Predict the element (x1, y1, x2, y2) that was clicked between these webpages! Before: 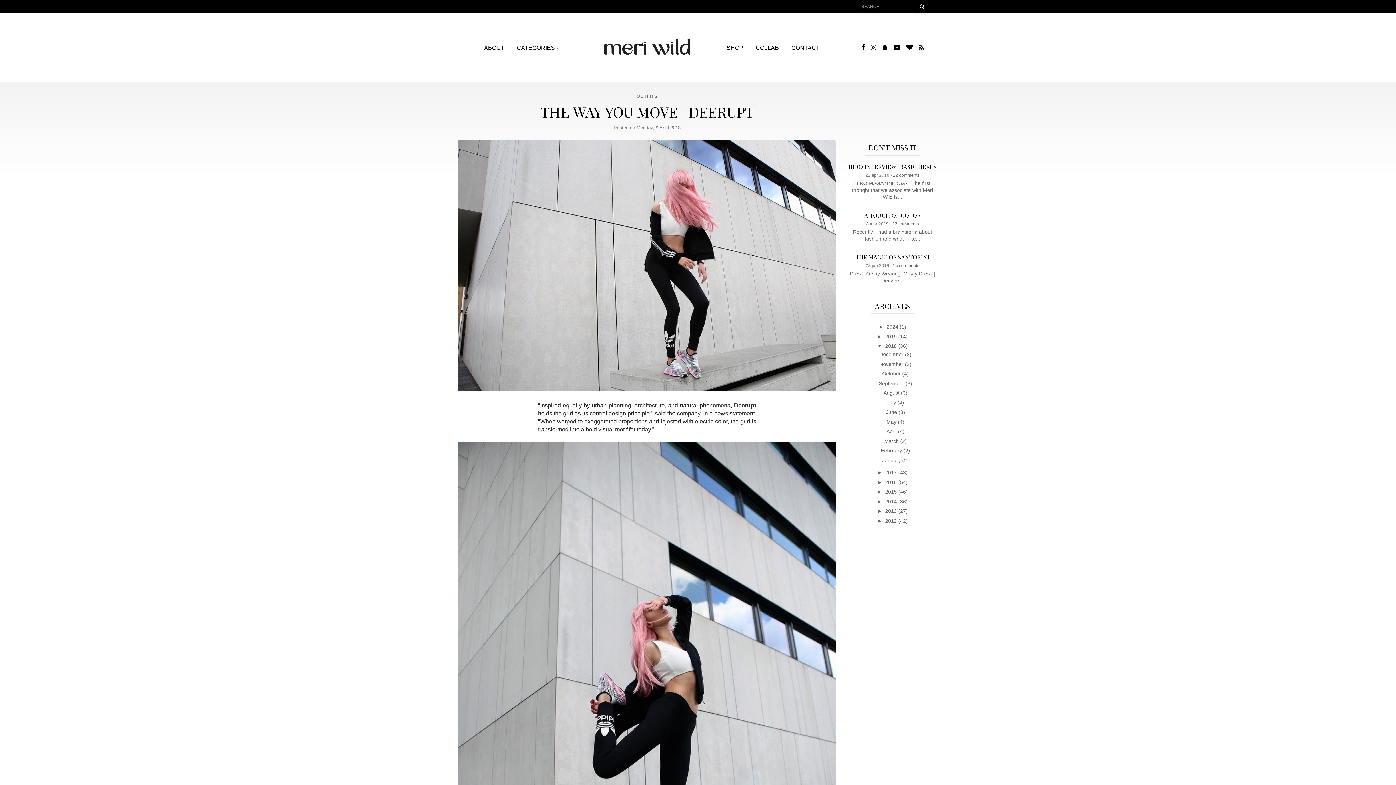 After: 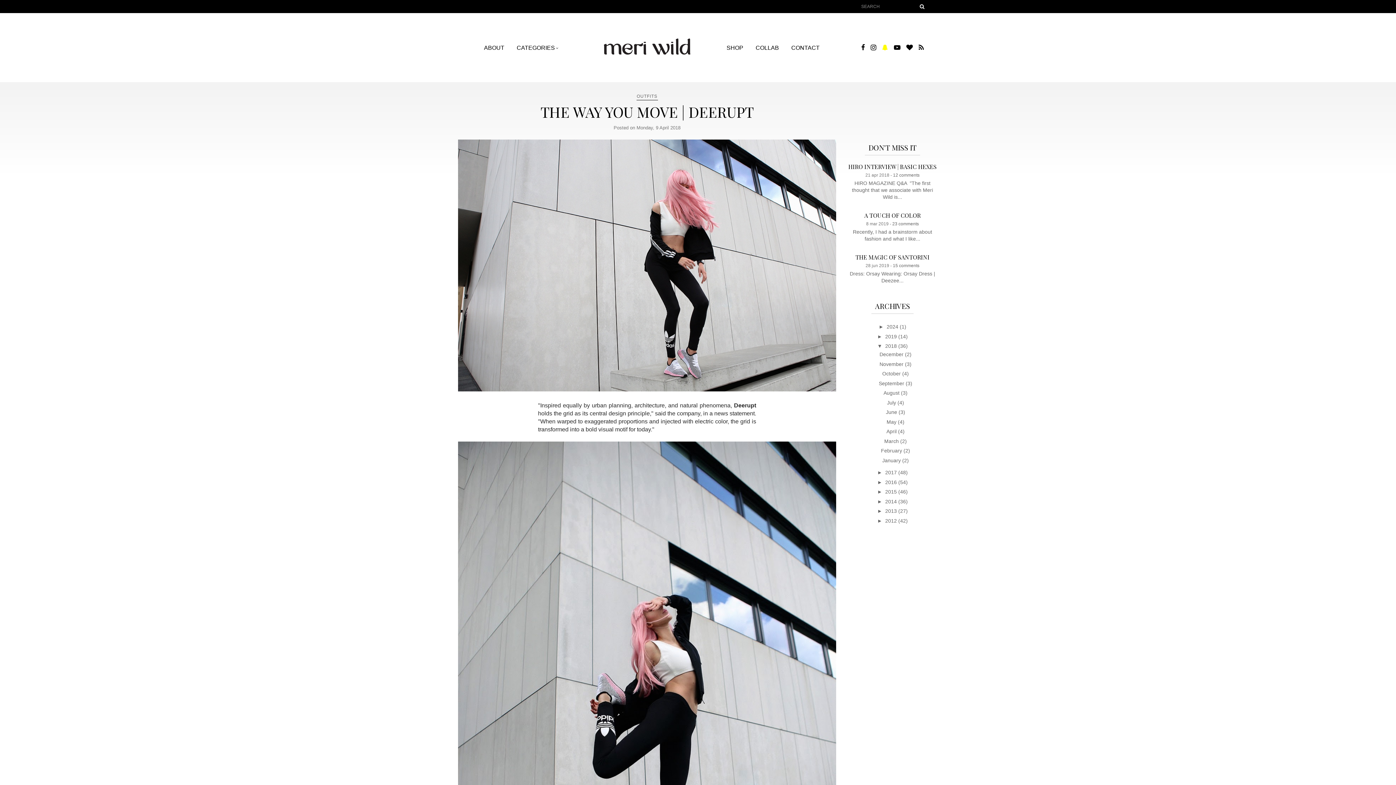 Action: bbox: (882, 44, 888, 51)